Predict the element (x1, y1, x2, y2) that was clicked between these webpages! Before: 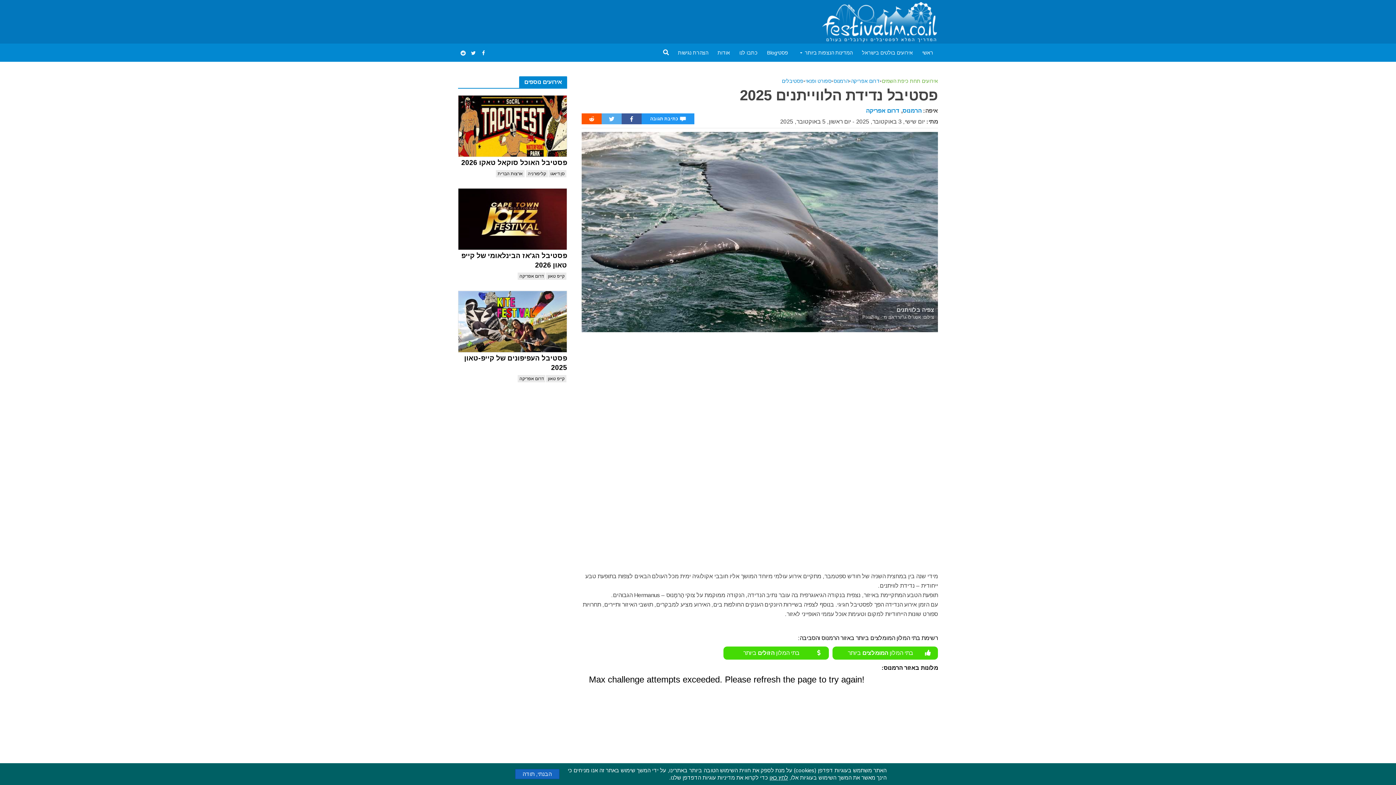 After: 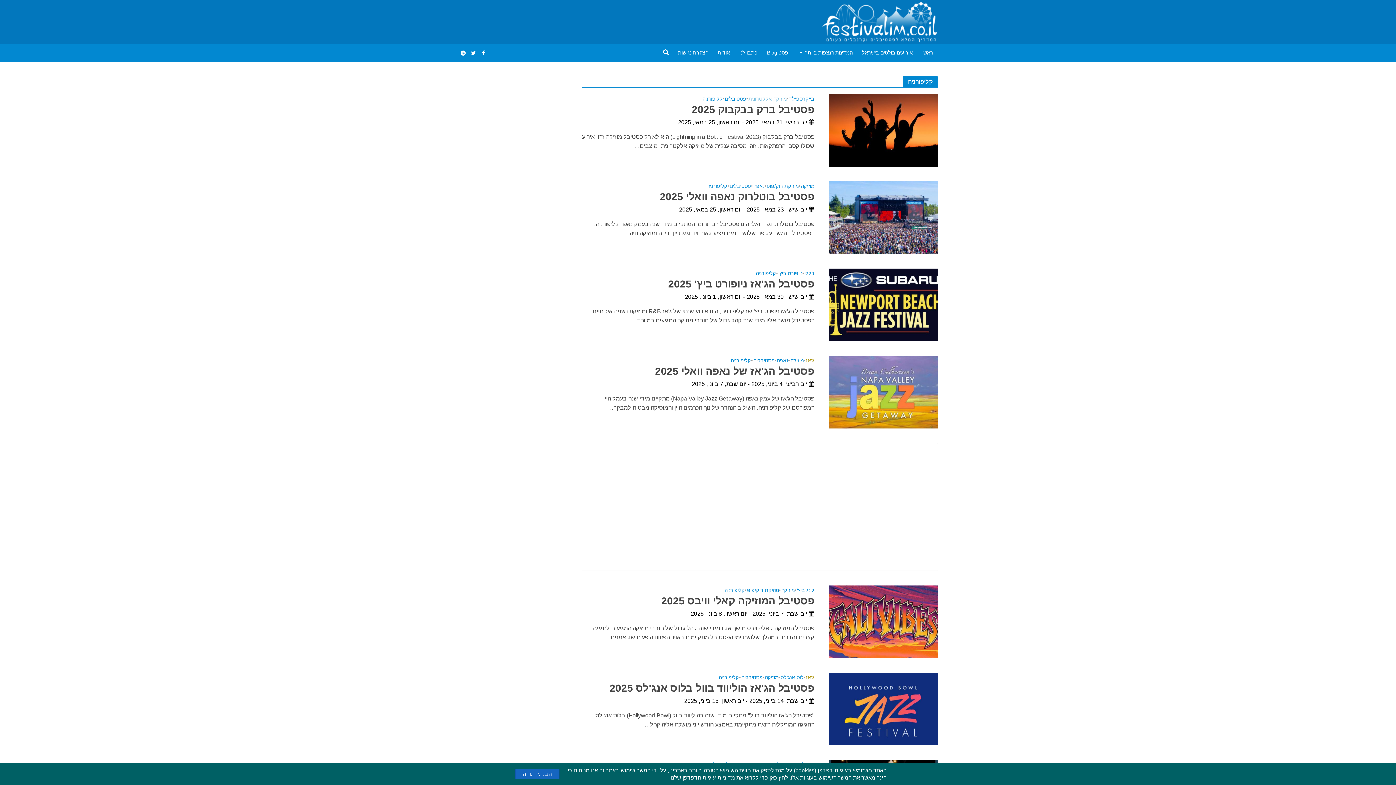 Action: label: קליפורניה bbox: (526, 170, 548, 177)